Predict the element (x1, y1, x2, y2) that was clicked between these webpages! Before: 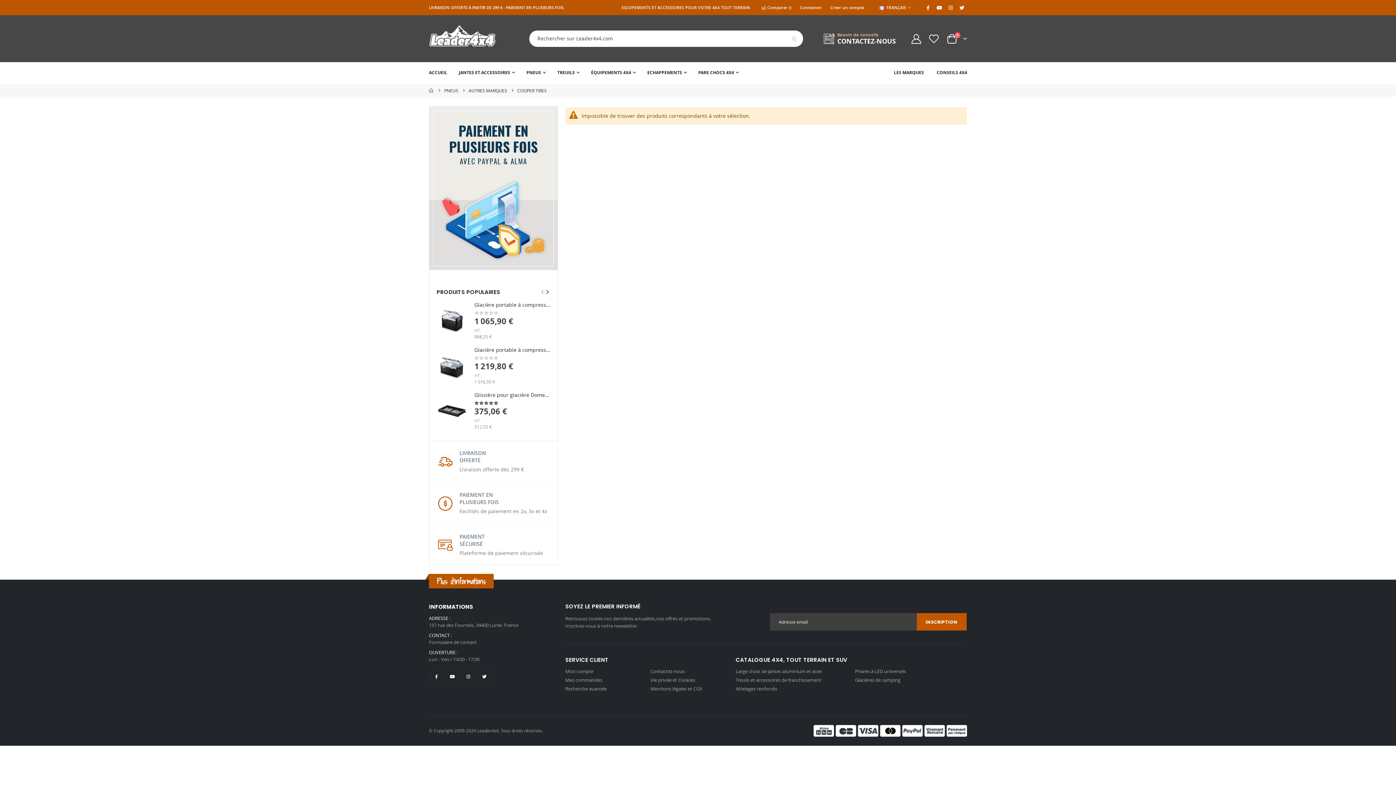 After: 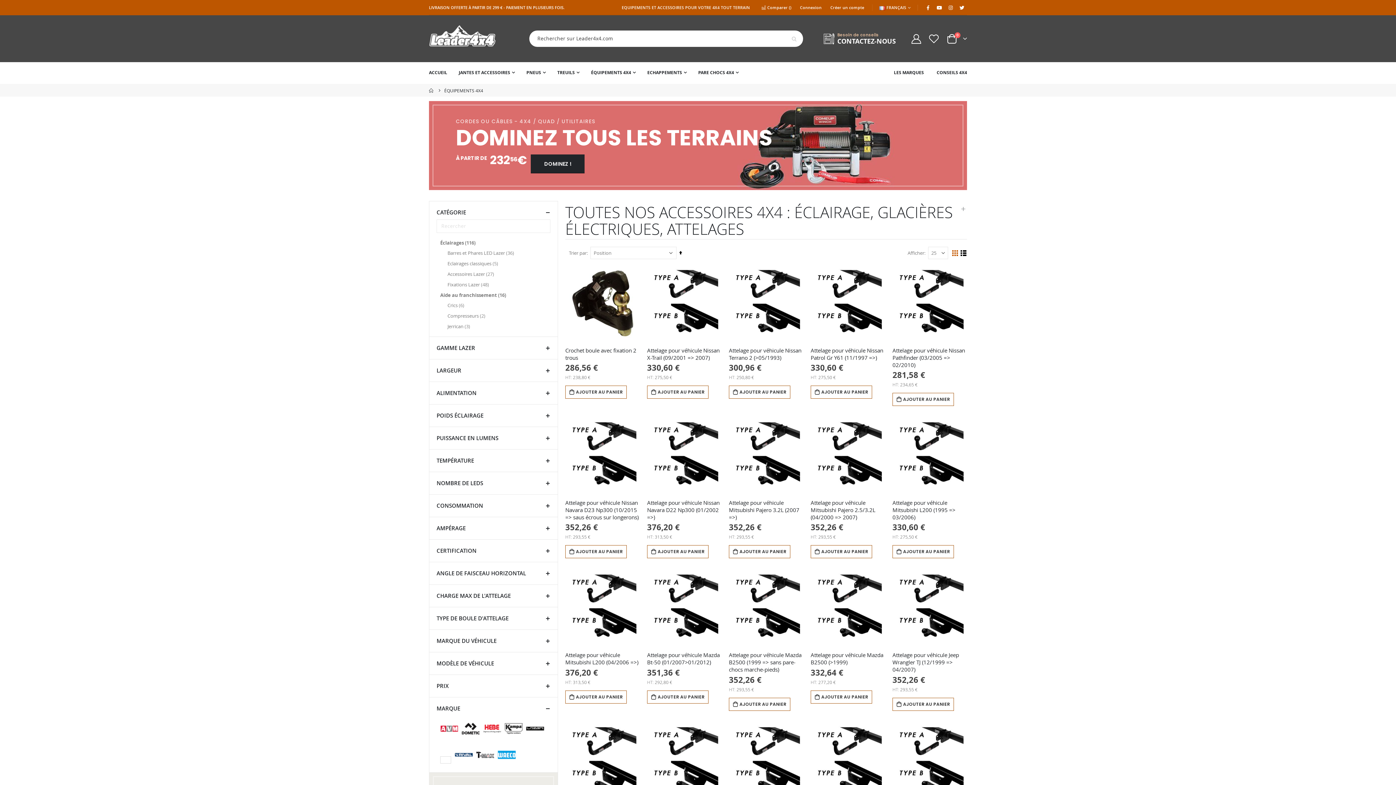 Action: label: ÉQUIPEMENTS 4X4 bbox: (591, 62, 635, 83)